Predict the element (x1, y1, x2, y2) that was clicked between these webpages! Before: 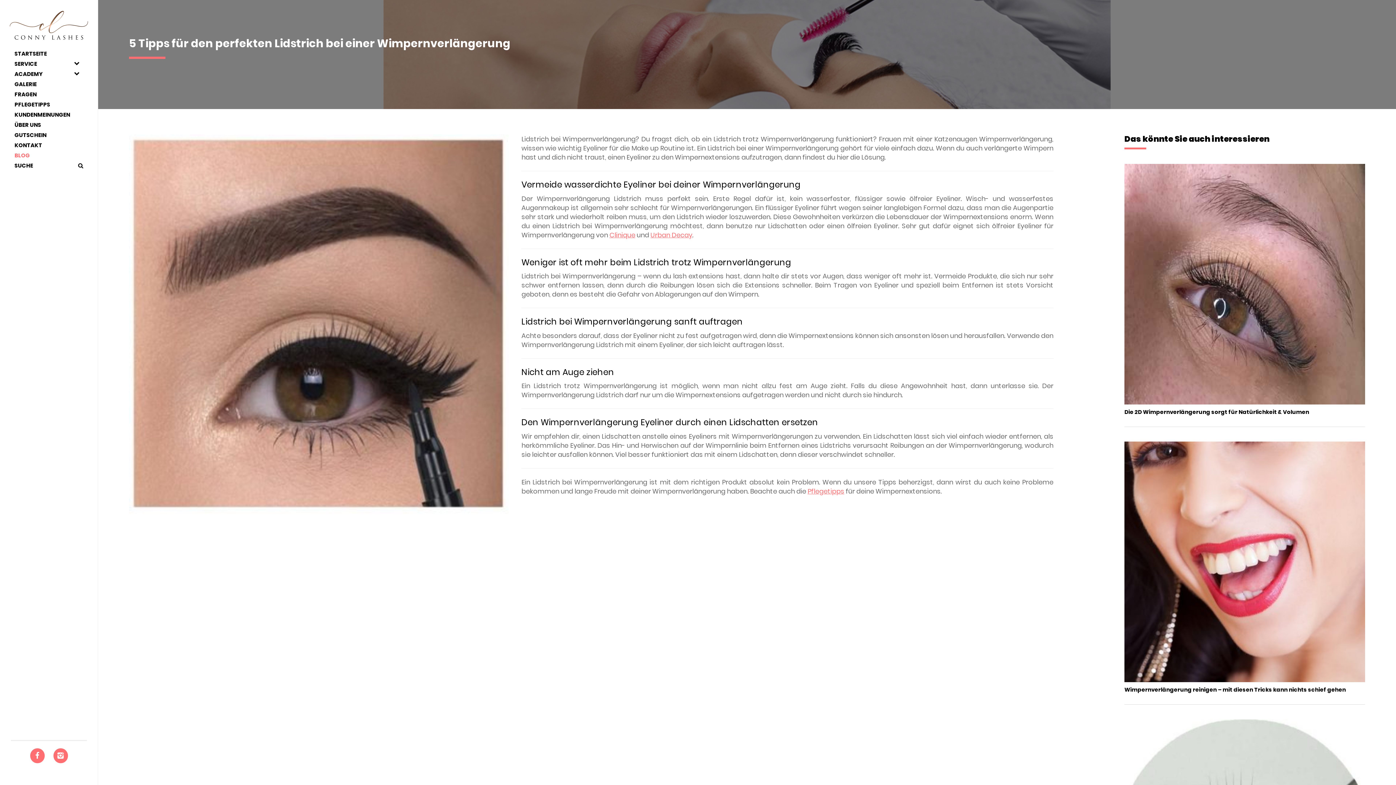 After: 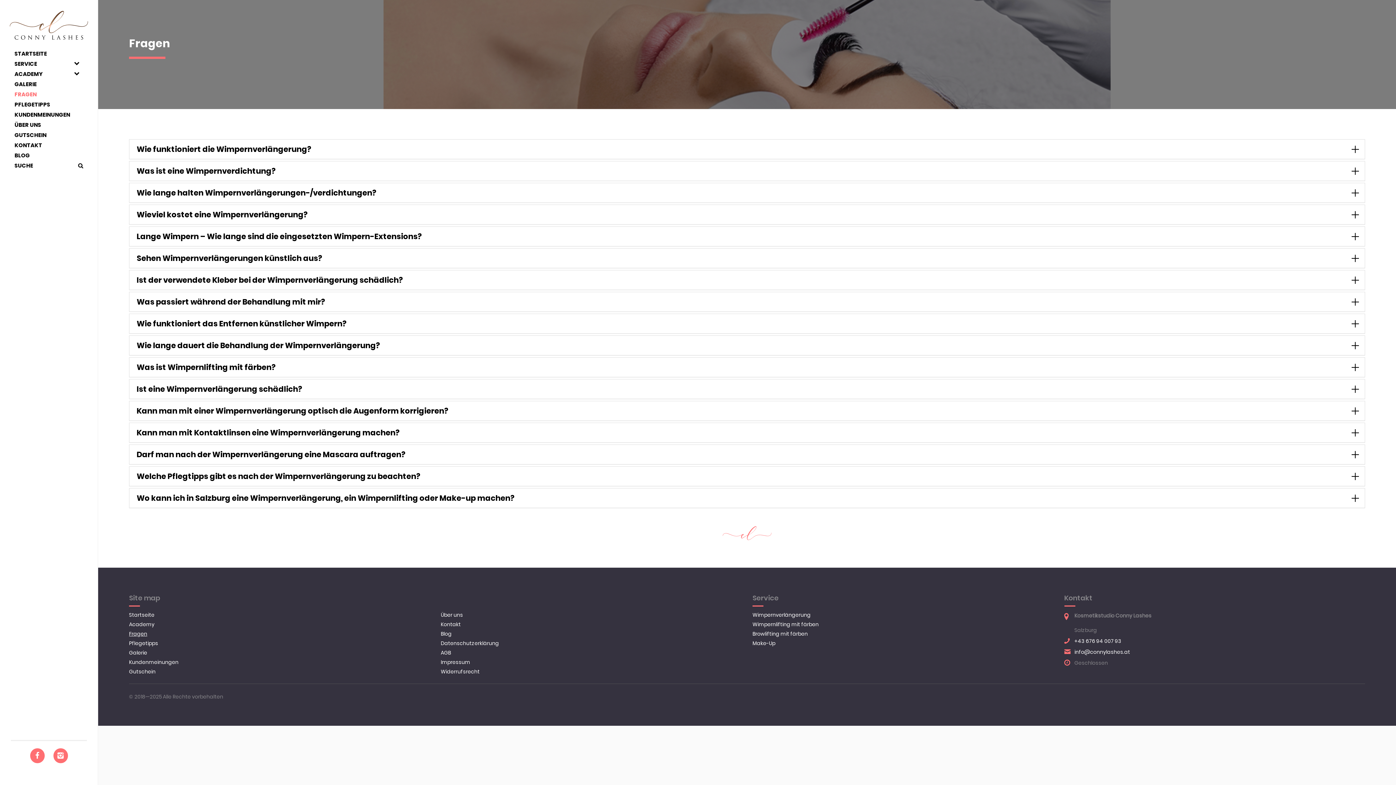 Action: label: FRAGEN bbox: (14, 91, 83, 97)